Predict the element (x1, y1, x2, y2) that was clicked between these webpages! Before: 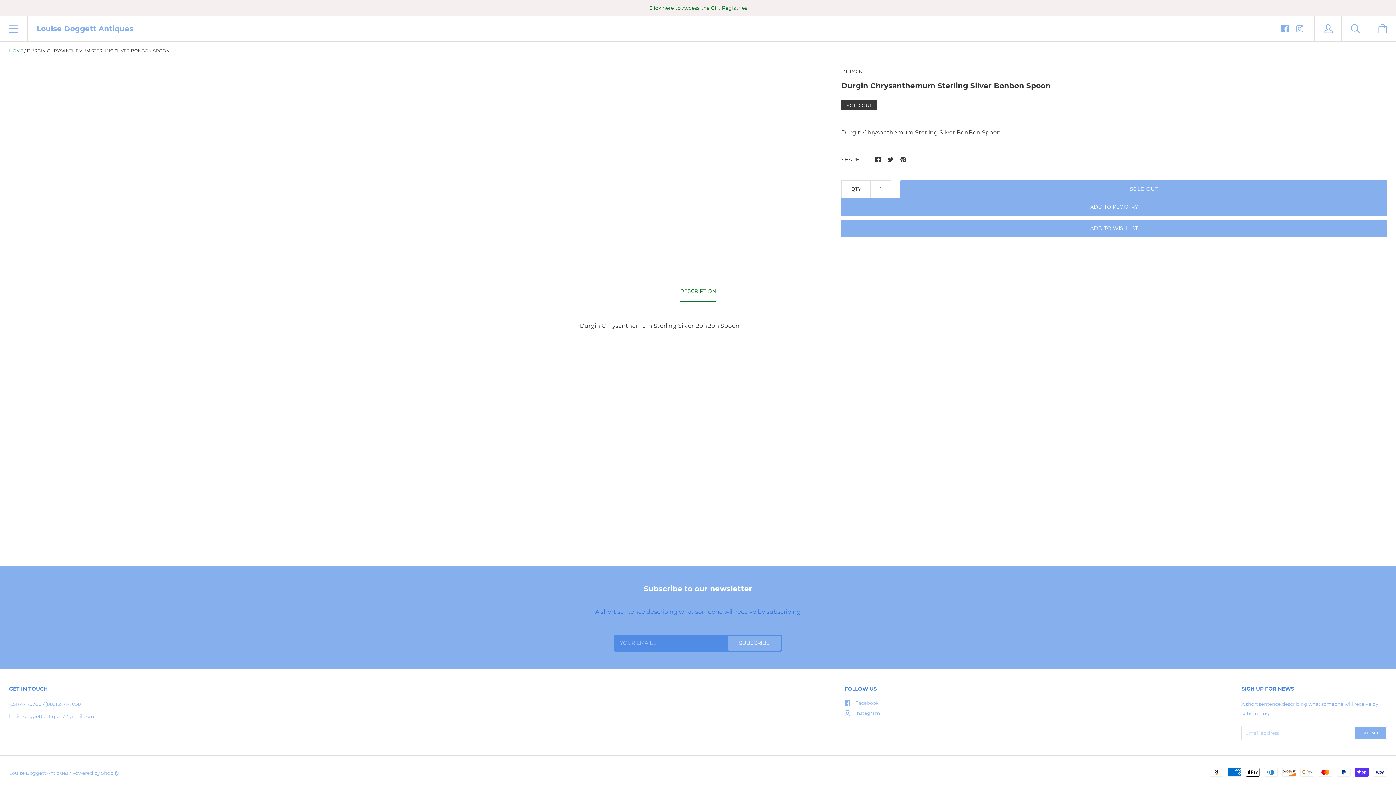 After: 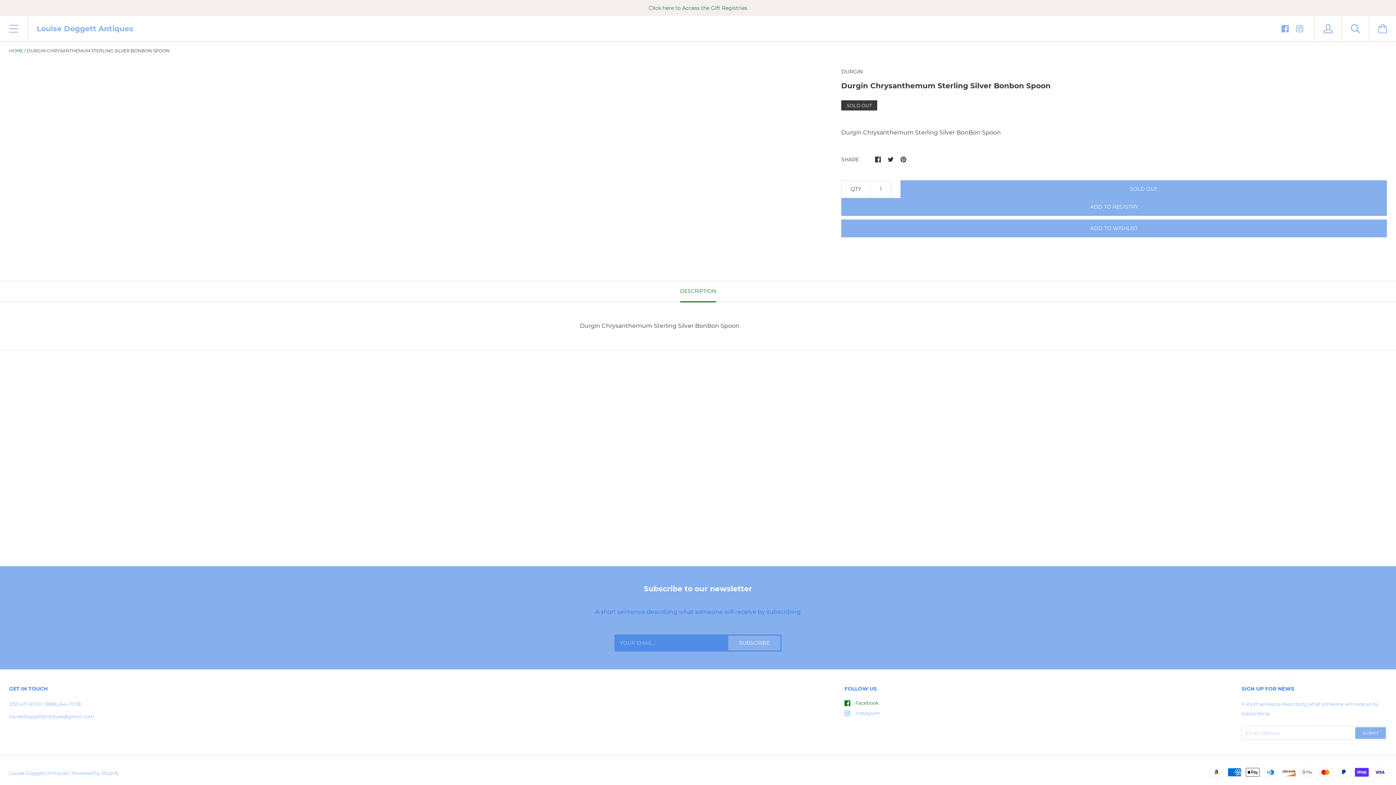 Action: bbox: (844, 700, 878, 706) label: Facebook